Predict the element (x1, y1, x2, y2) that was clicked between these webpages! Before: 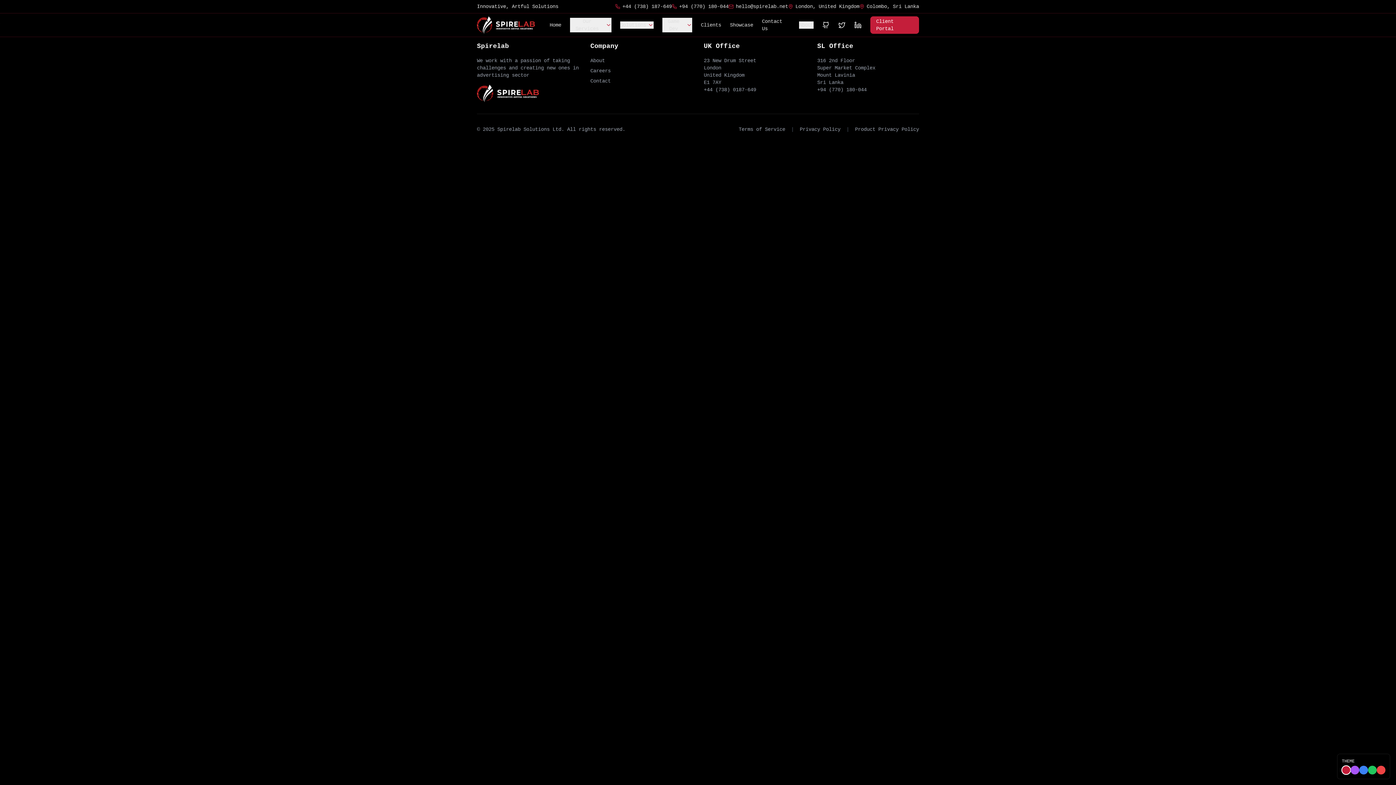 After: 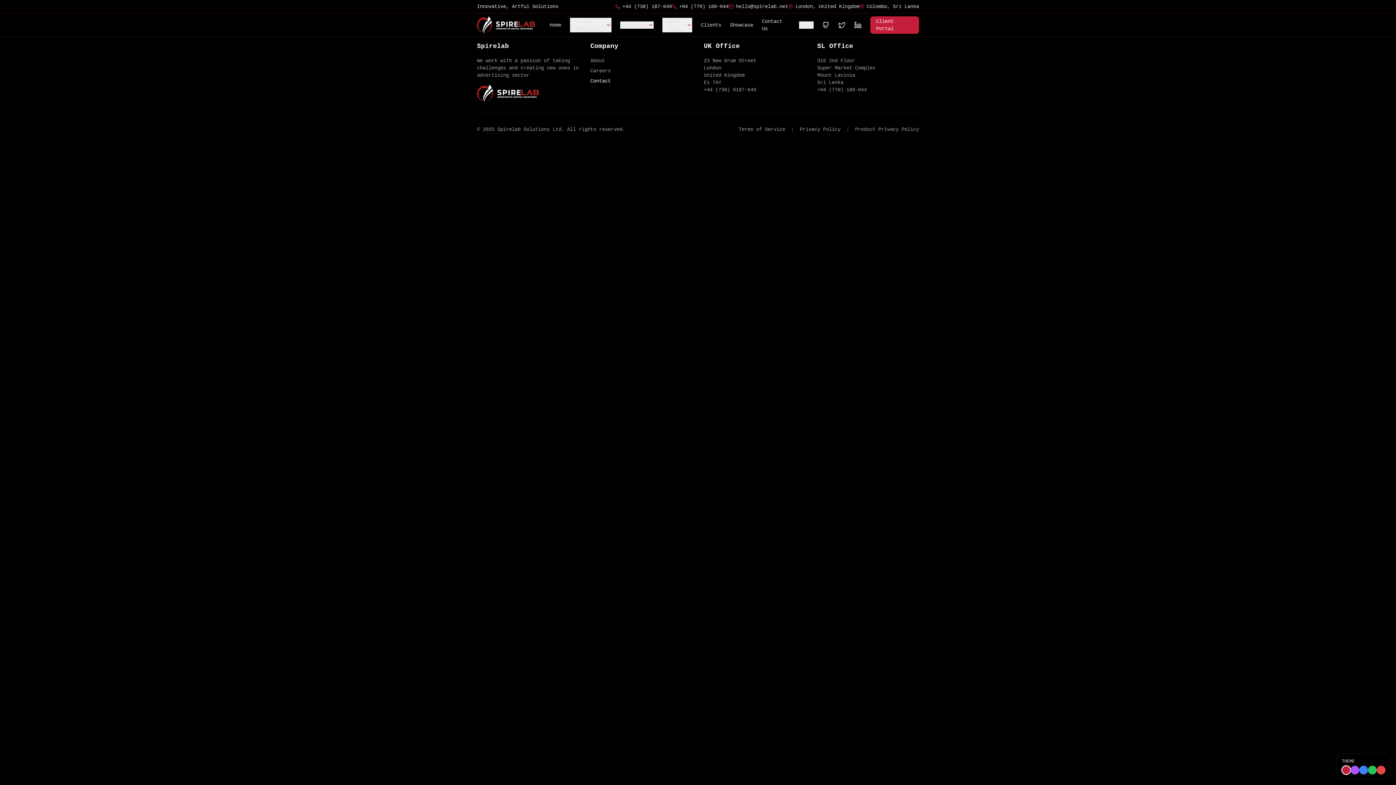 Action: bbox: (590, 78, 610, 84) label: Contact